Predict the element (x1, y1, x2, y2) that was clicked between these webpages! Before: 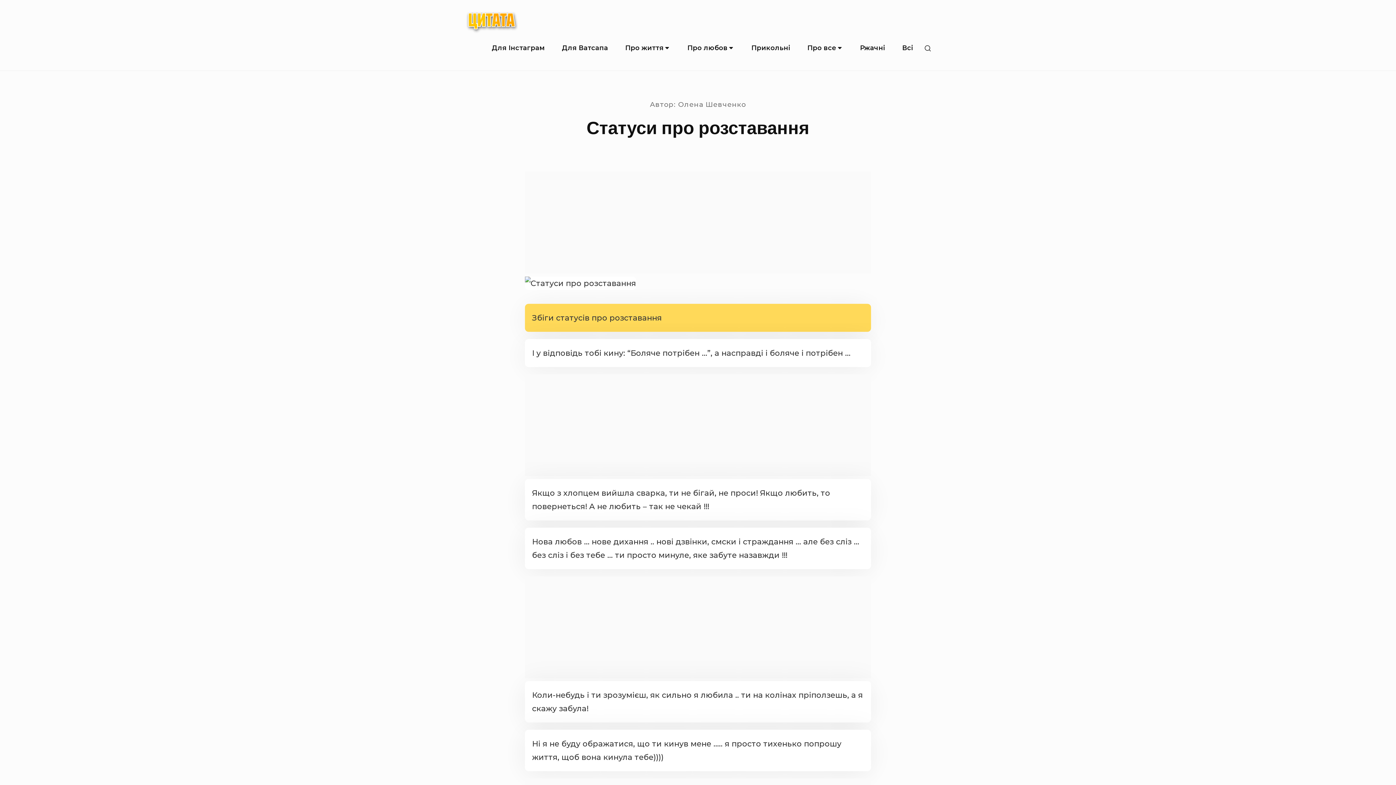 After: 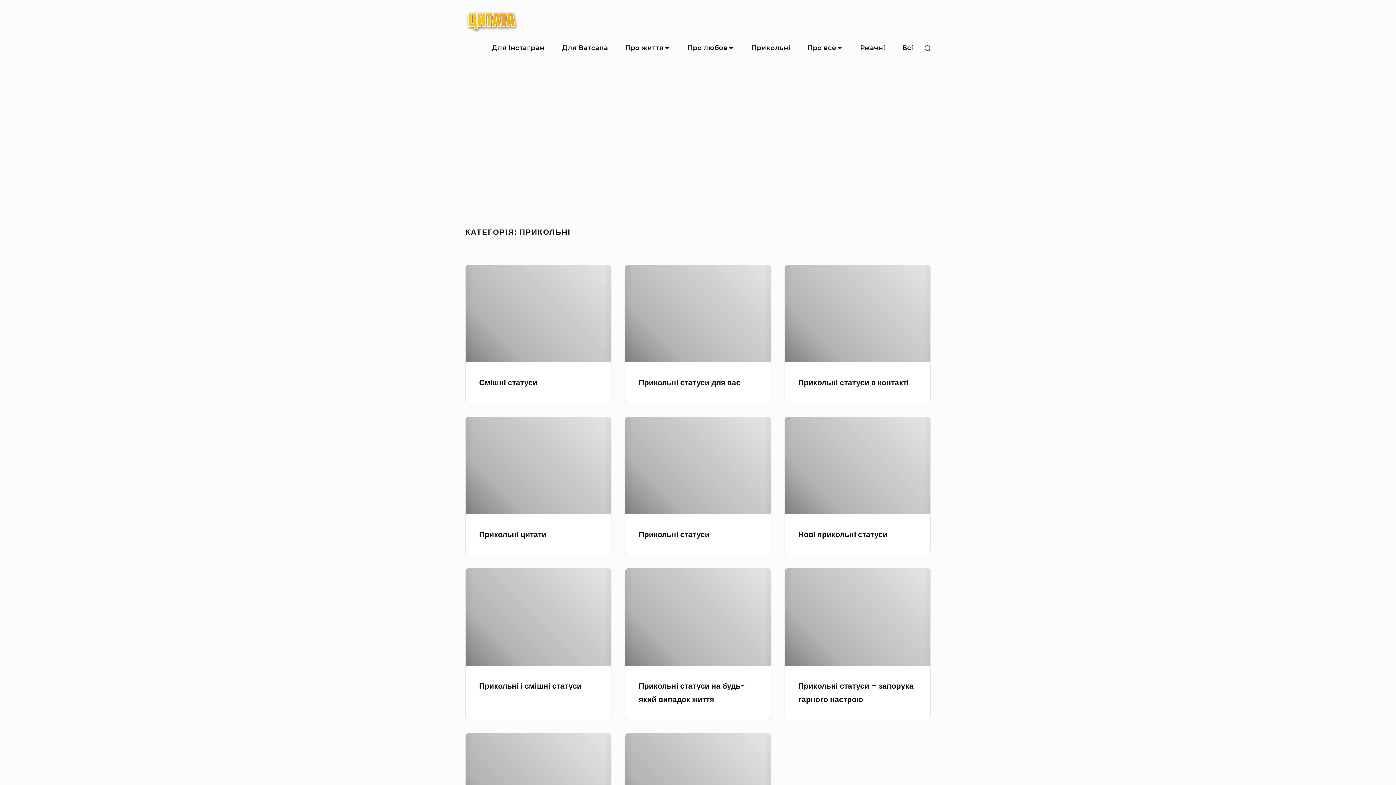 Action: label: Прикольні bbox: (744, 35, 797, 60)